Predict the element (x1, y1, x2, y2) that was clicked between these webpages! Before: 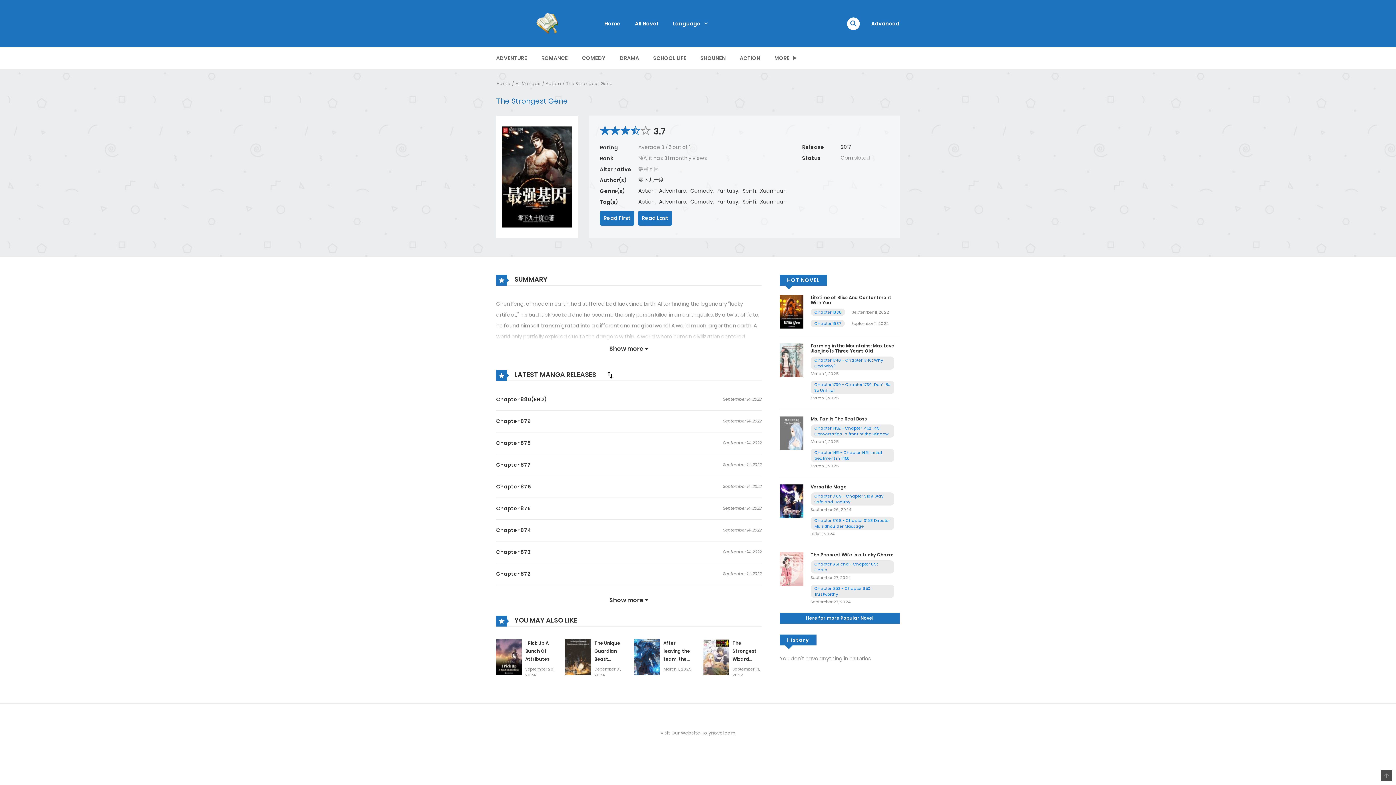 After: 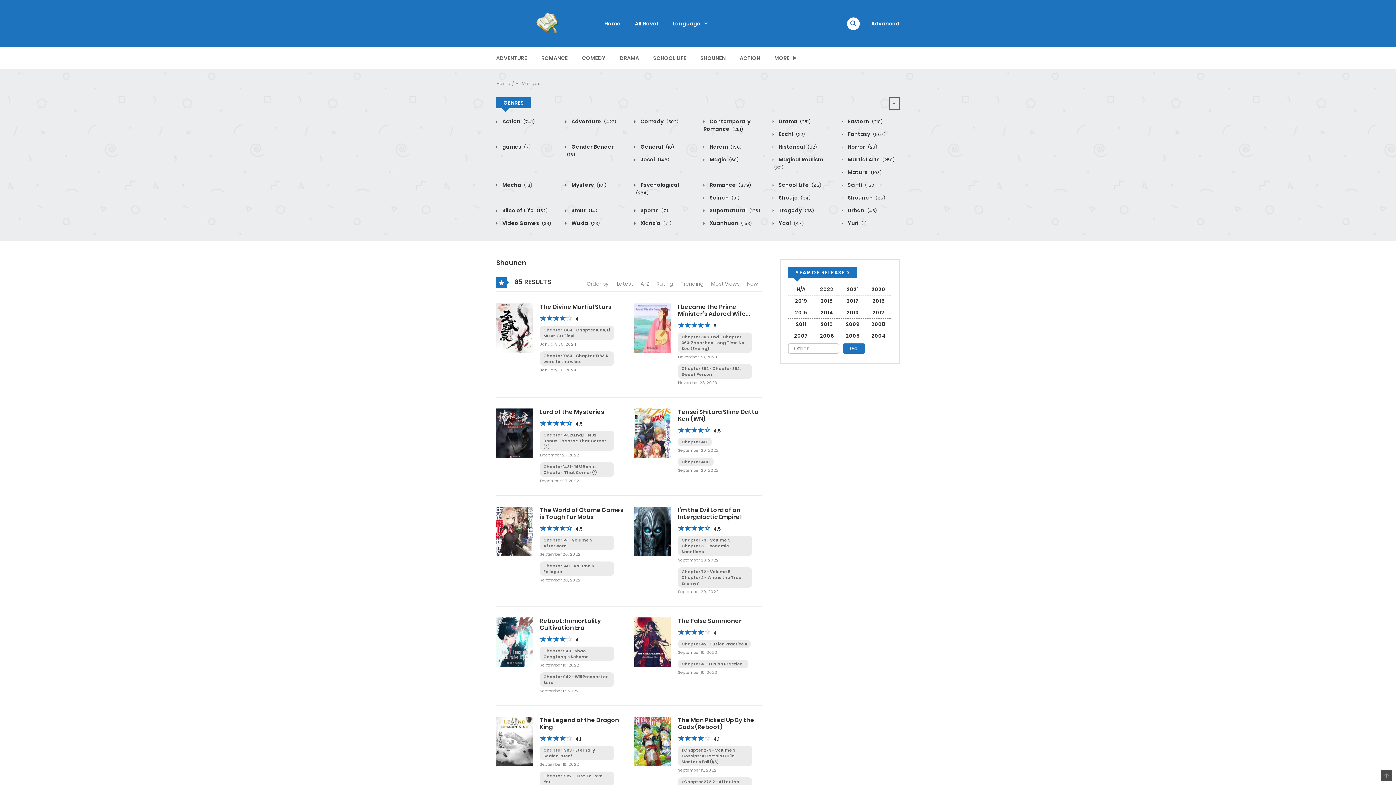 Action: label: SHOUNEN bbox: (696, 49, 730, 66)